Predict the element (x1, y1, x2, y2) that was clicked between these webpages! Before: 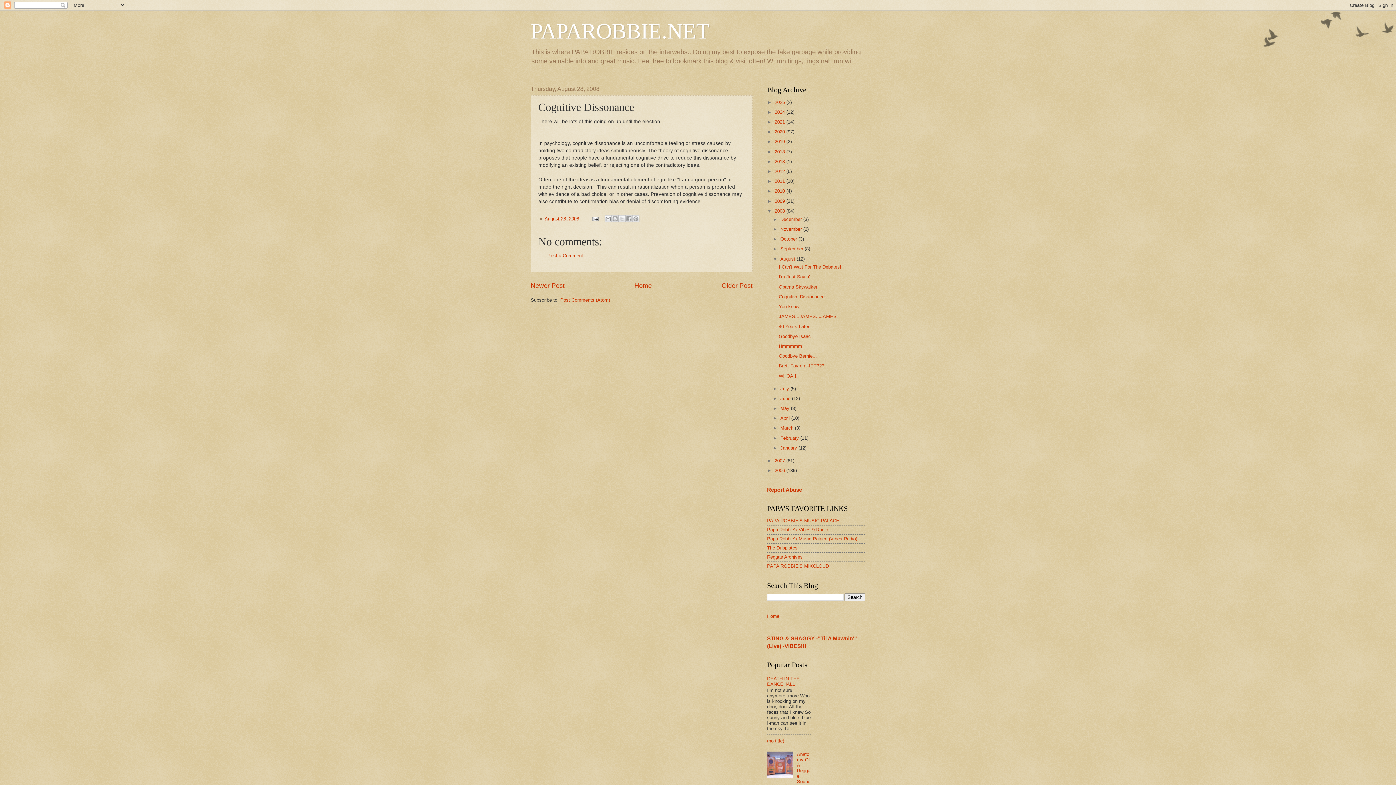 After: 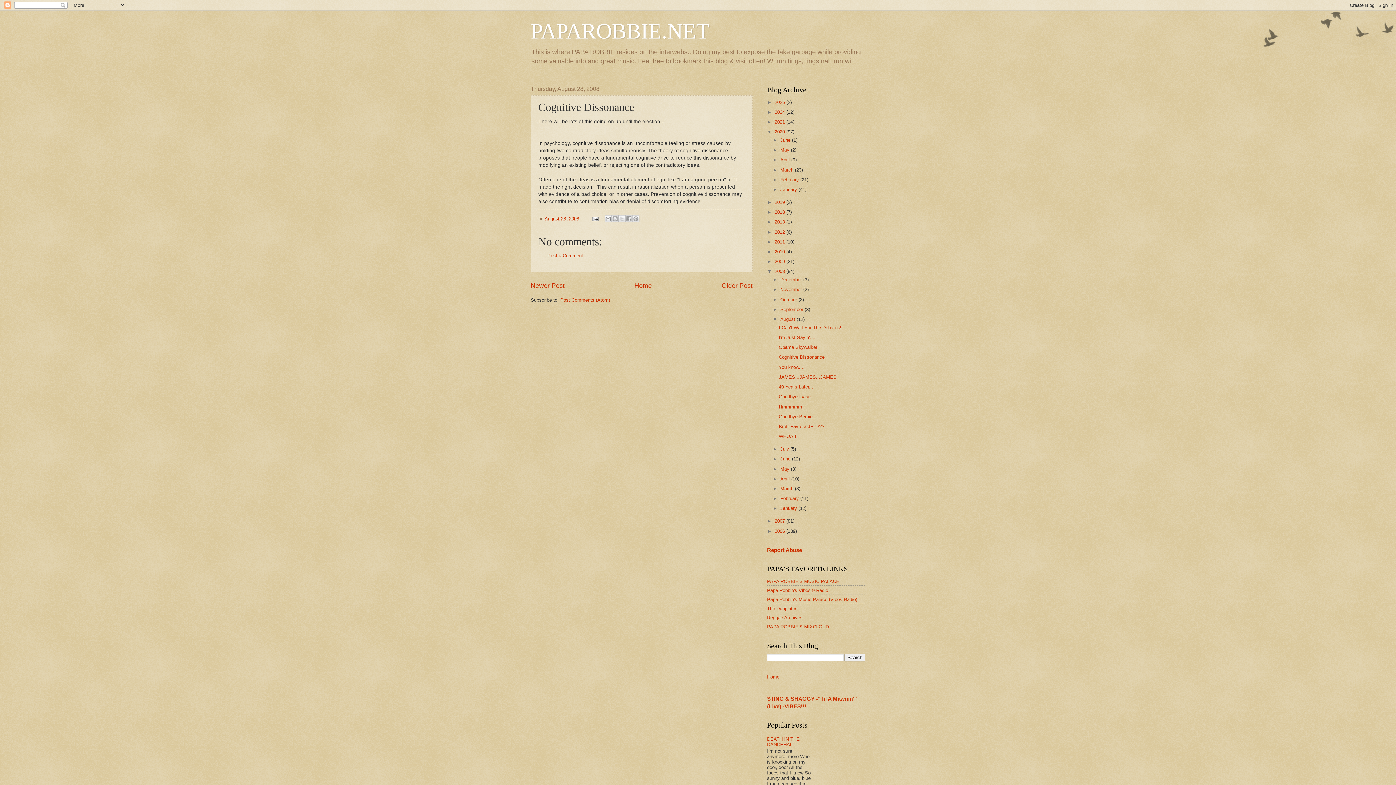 Action: bbox: (767, 129, 774, 134) label: ►  